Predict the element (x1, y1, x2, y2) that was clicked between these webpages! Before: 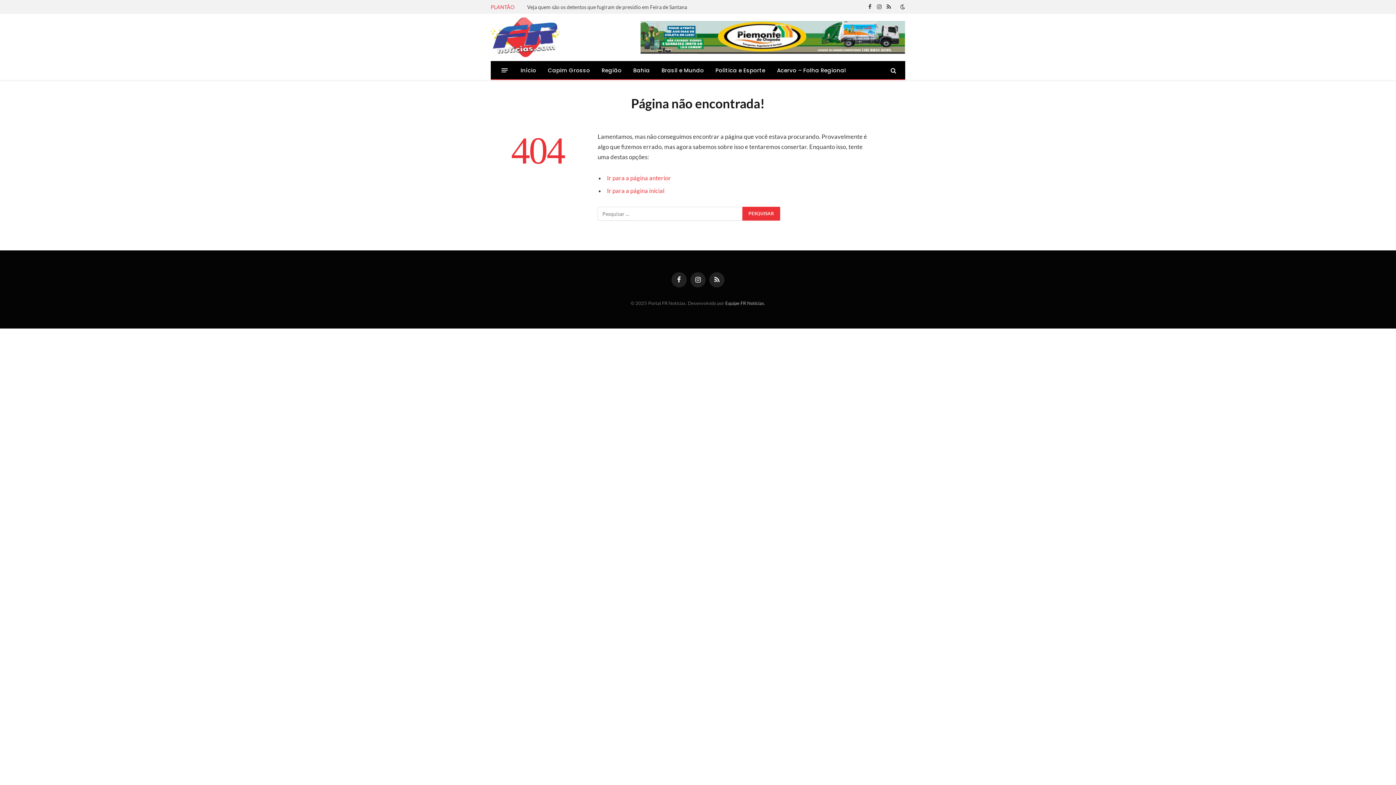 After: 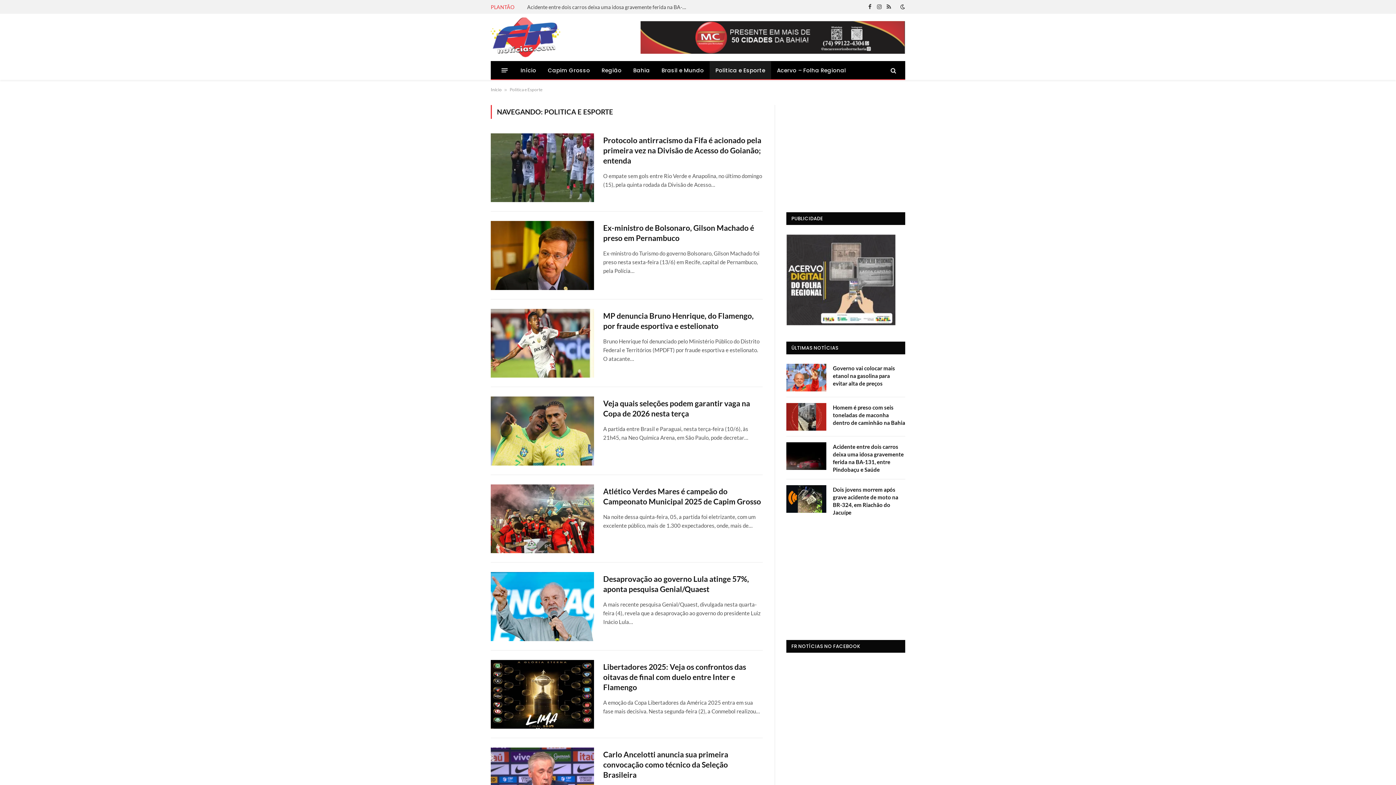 Action: label: Politica e Esporte bbox: (709, 61, 771, 79)